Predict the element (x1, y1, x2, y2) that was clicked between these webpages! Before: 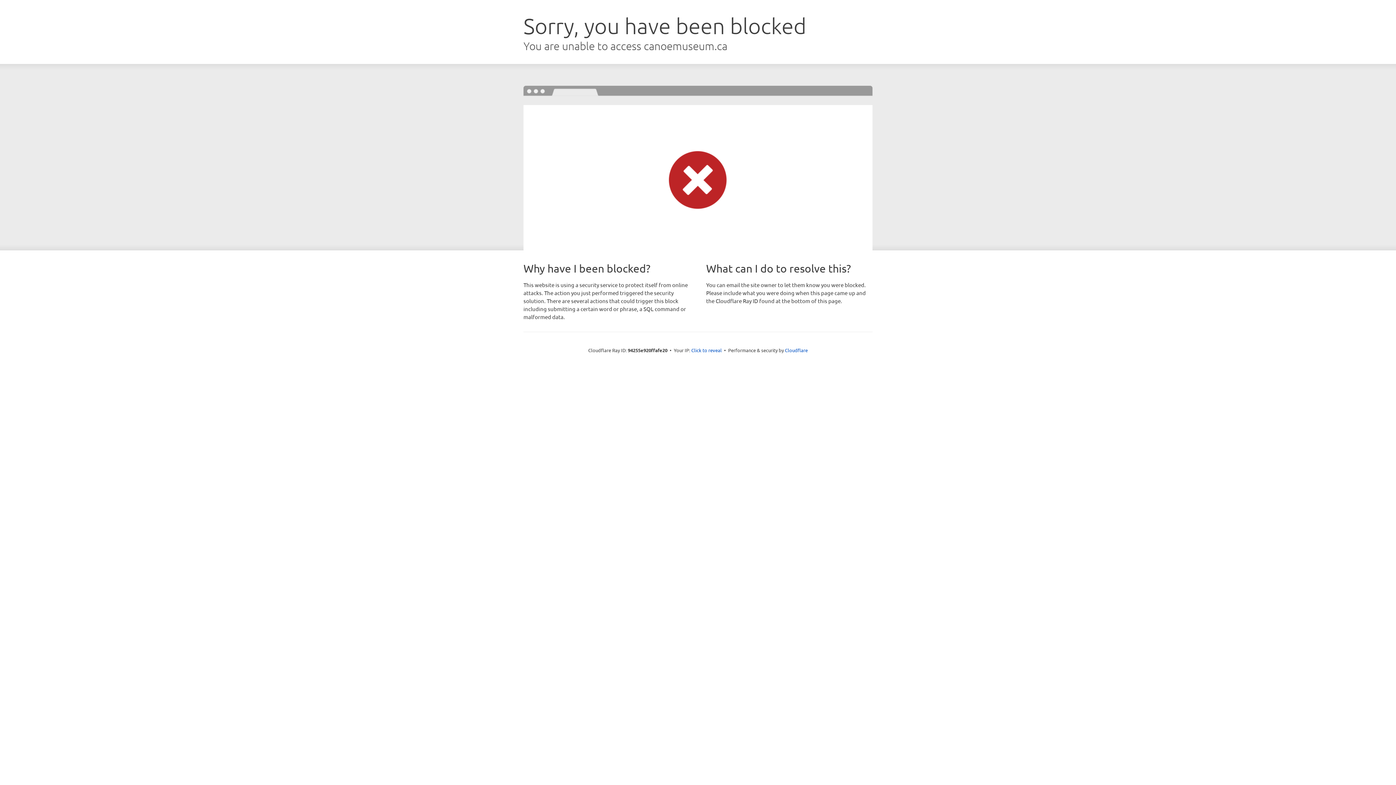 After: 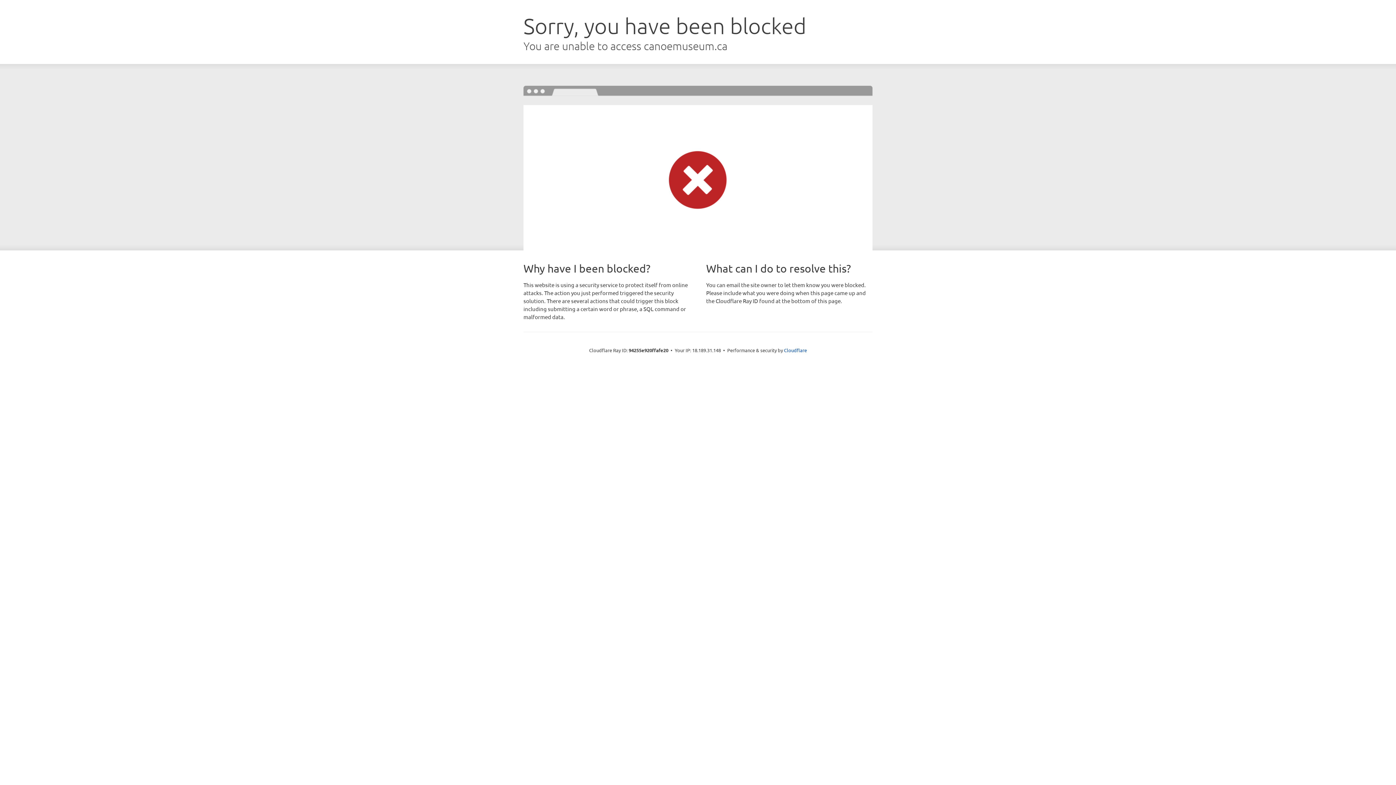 Action: label: Click to reveal bbox: (691, 346, 722, 353)